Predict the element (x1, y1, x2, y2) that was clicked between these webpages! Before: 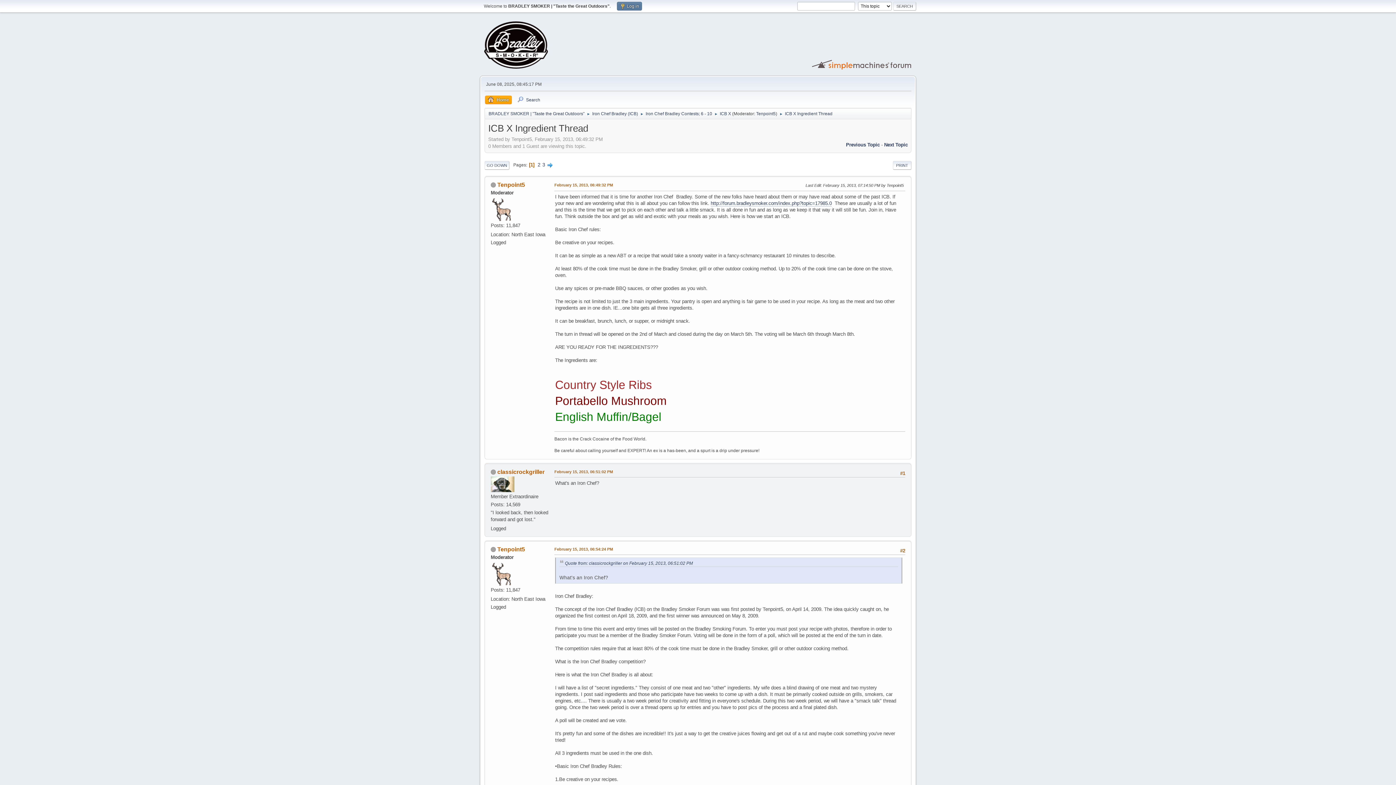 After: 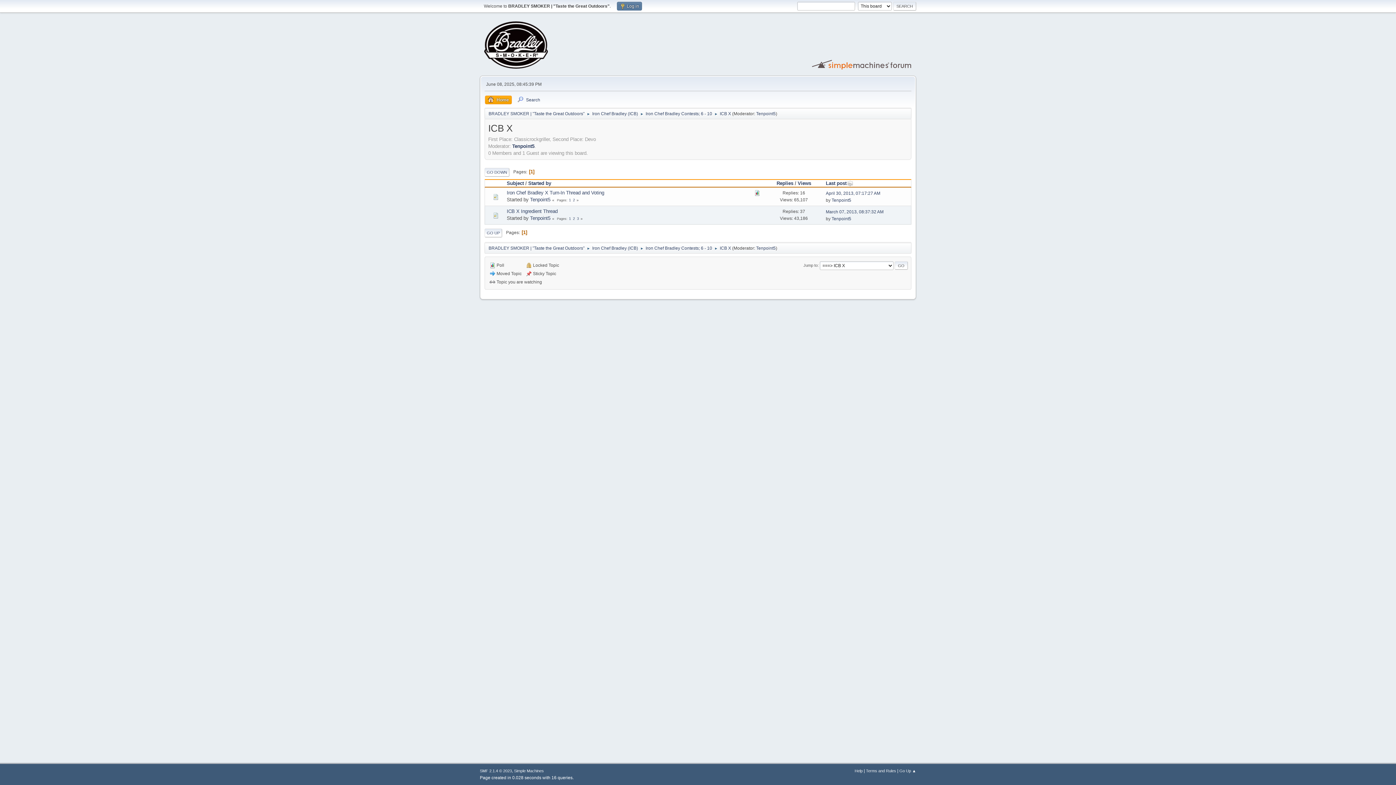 Action: bbox: (720, 107, 731, 117) label: ICB X